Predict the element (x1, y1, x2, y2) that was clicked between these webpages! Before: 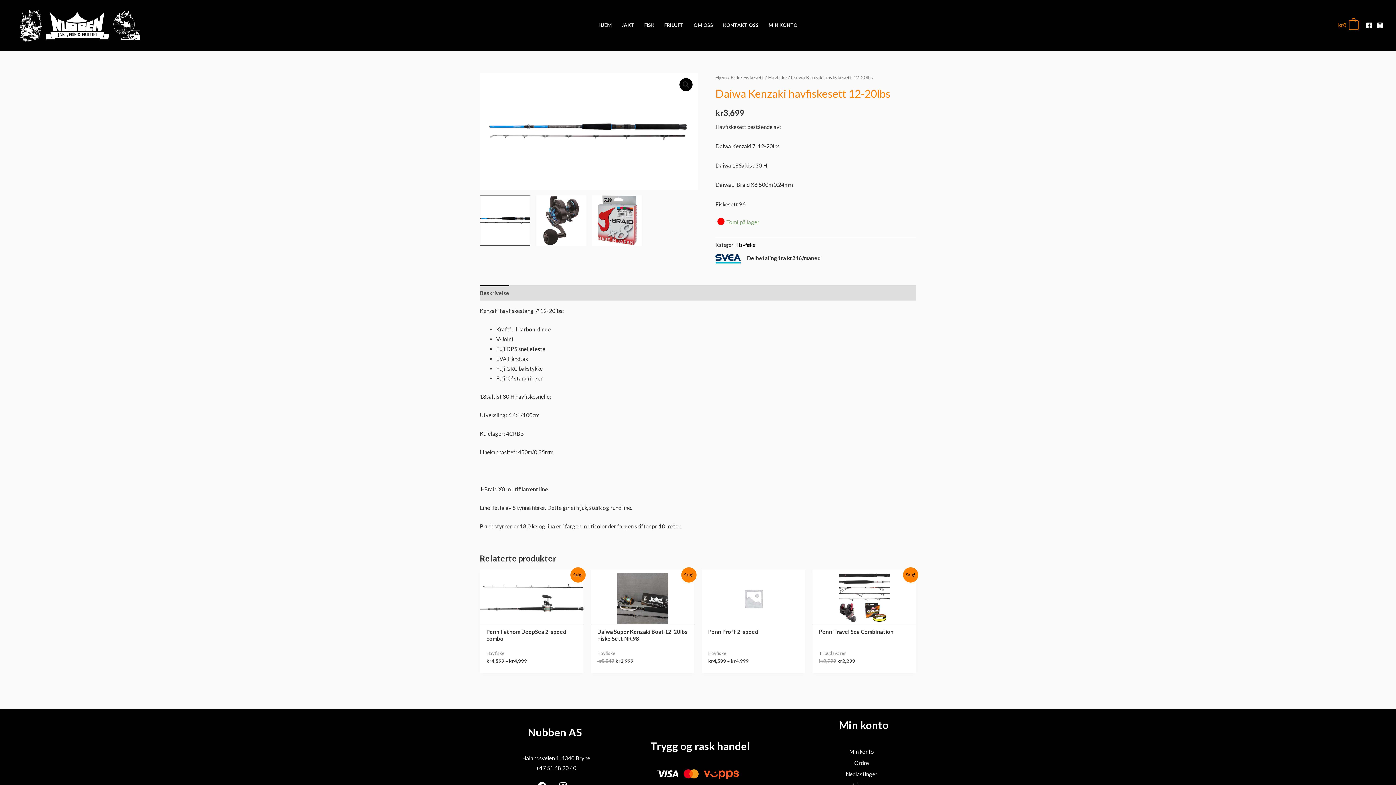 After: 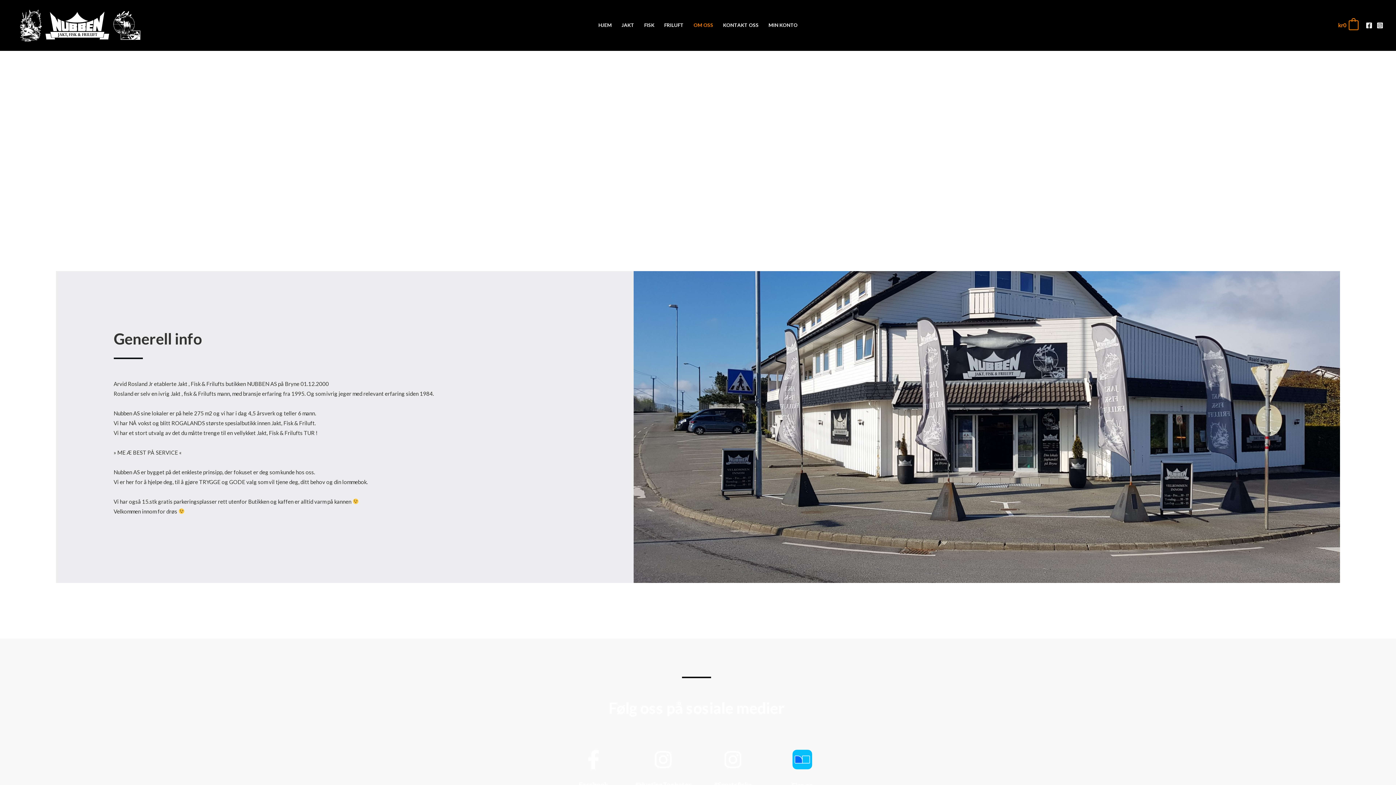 Action: label: OM OSS bbox: (688, 20, 718, 29)